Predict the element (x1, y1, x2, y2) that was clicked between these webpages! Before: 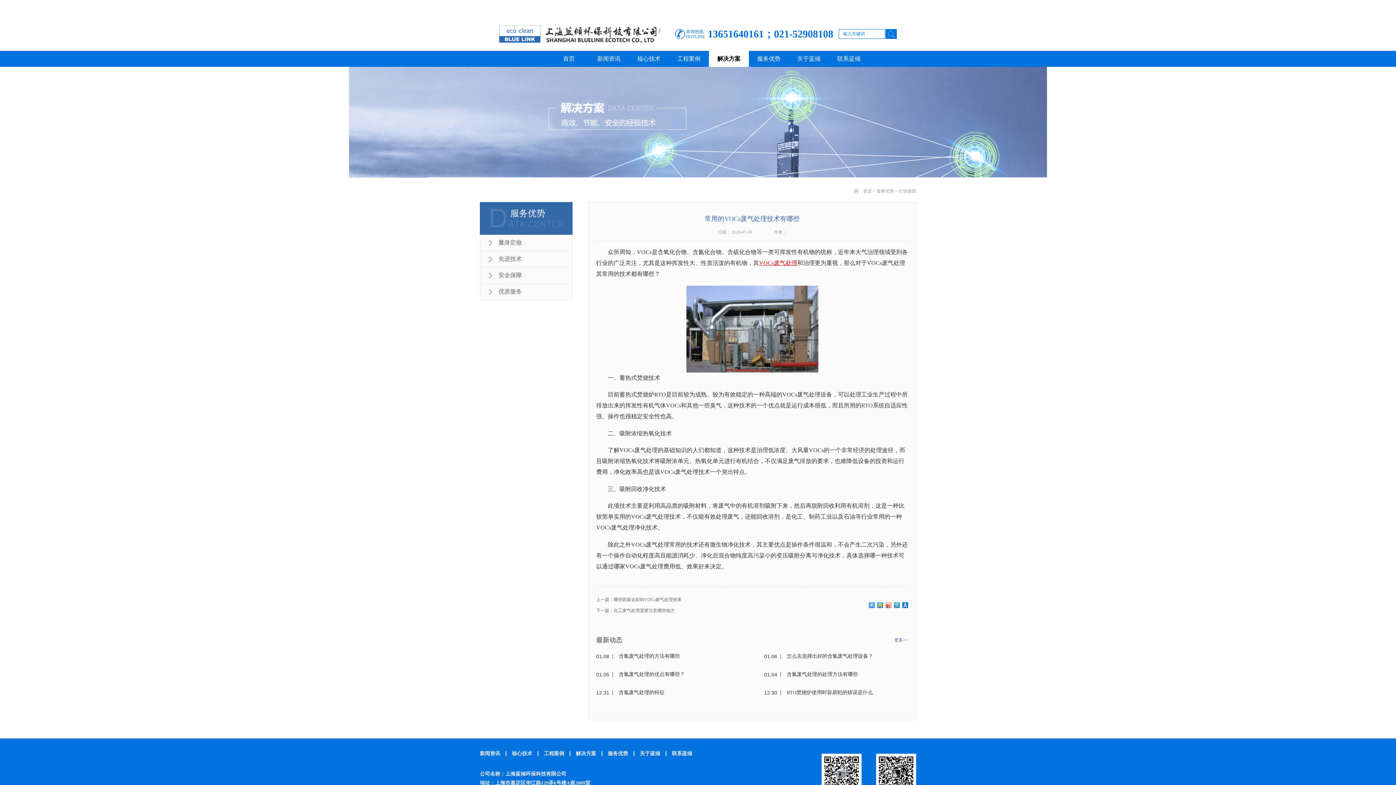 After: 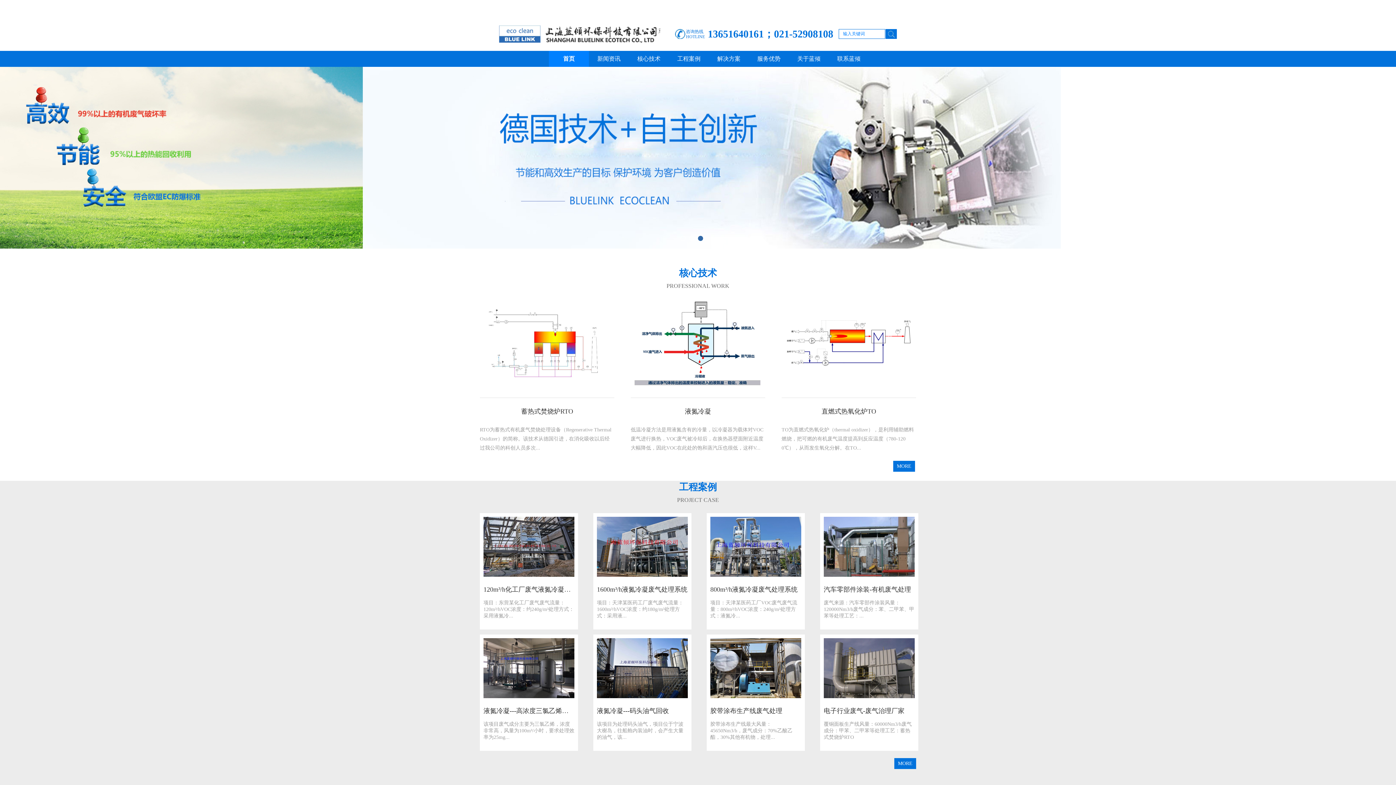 Action: label: VOCs废气处理 bbox: (759, 260, 797, 266)